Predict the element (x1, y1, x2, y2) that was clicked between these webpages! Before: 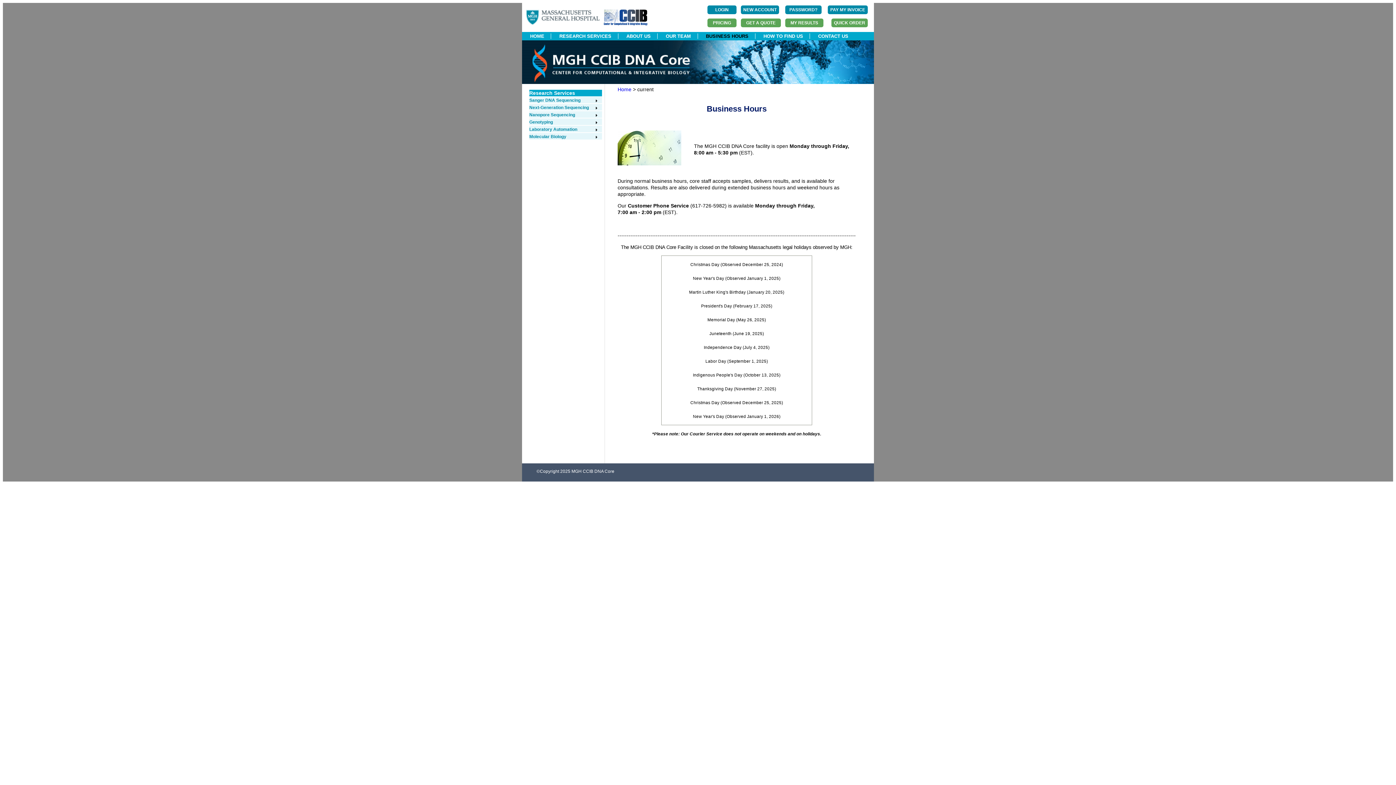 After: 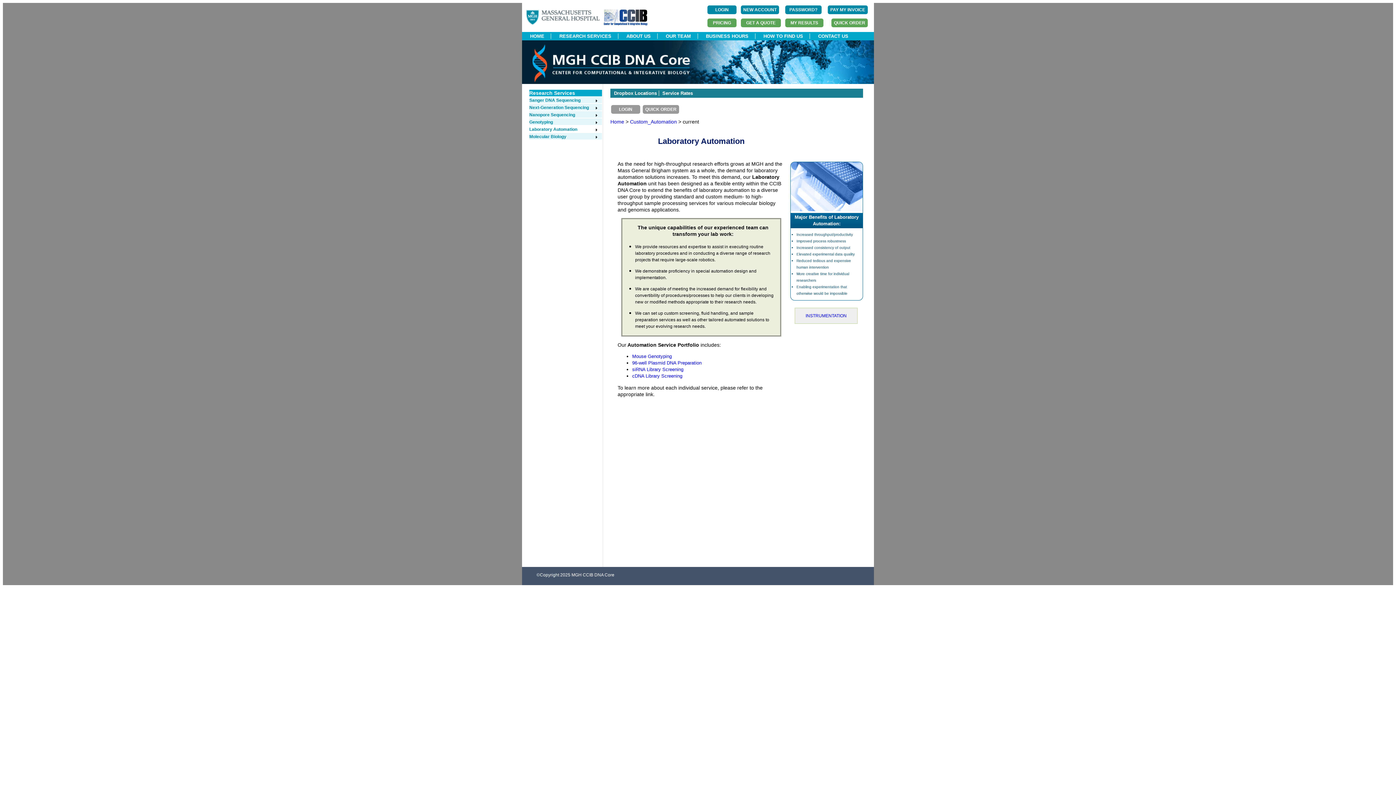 Action: bbox: (529, 126, 598, 132) label: Laboratory Automation